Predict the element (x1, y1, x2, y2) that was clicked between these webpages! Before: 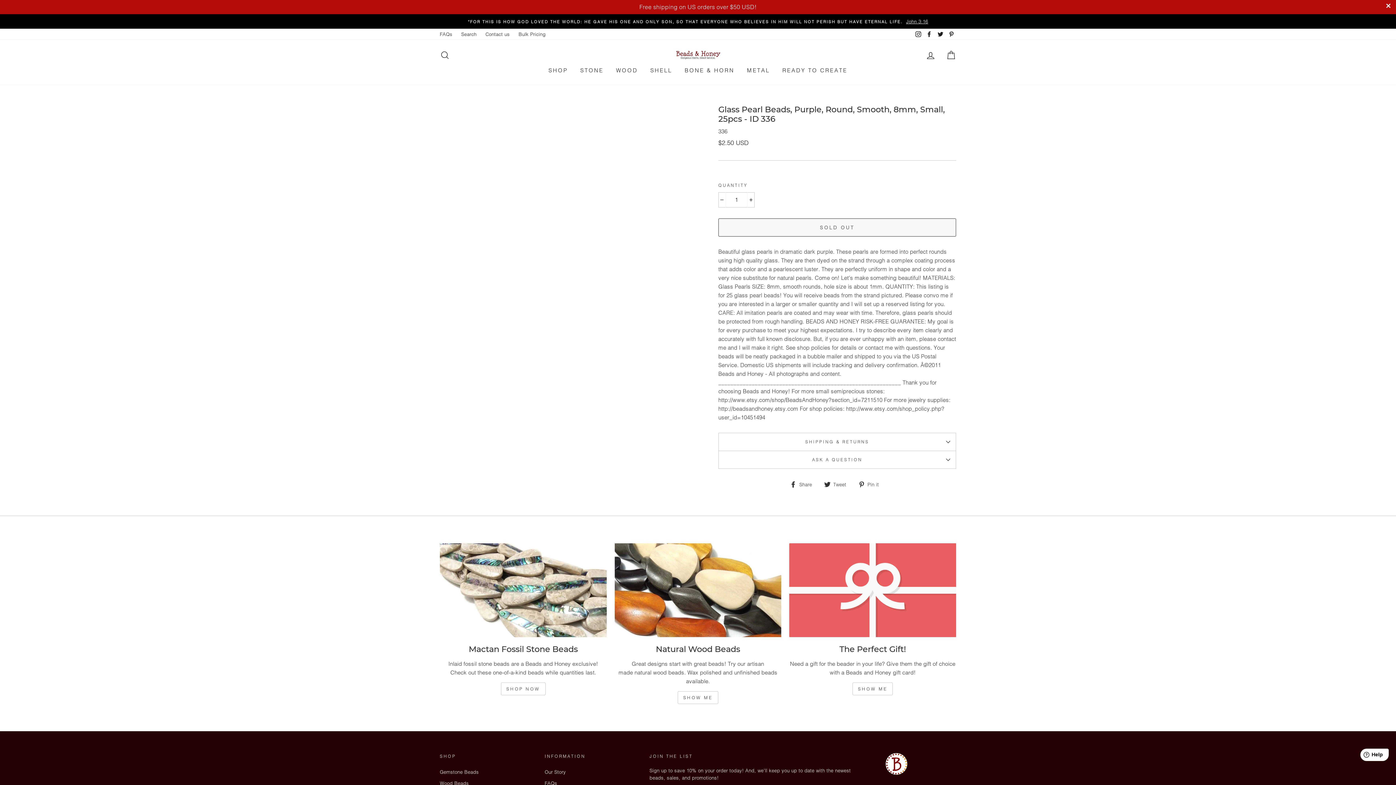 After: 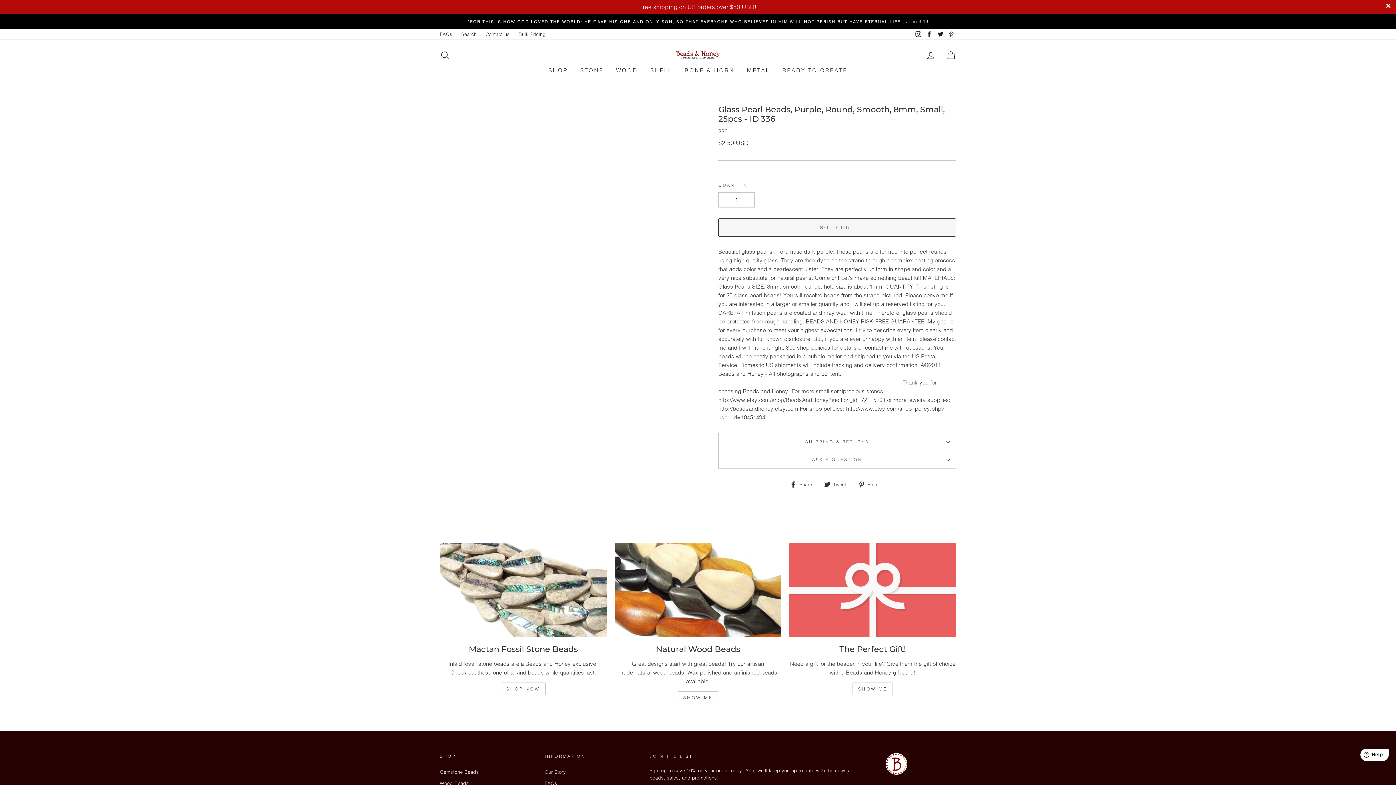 Action: label: Facebook bbox: (924, 28, 934, 39)